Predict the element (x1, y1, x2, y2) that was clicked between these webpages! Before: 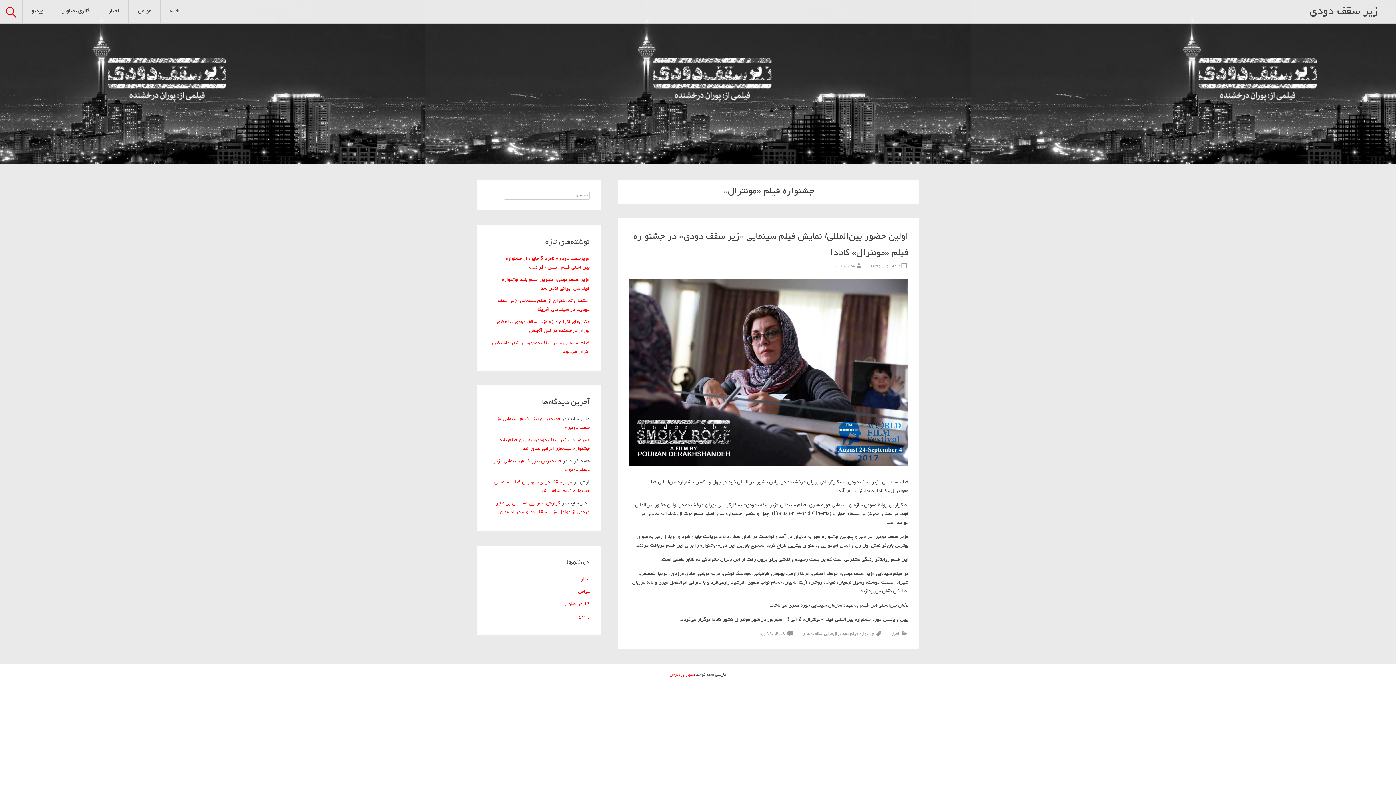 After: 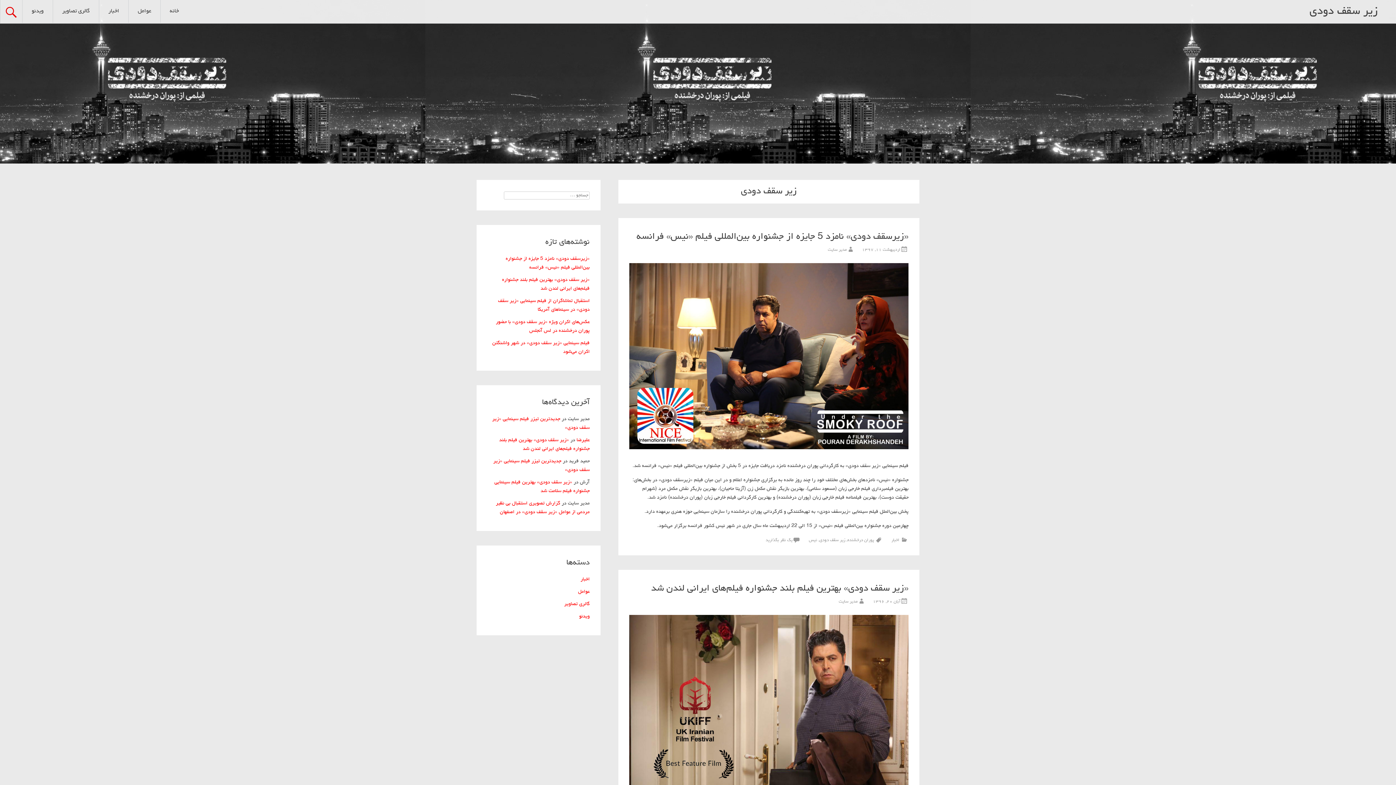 Action: label: زیر سقف دودی bbox: (802, 631, 828, 637)